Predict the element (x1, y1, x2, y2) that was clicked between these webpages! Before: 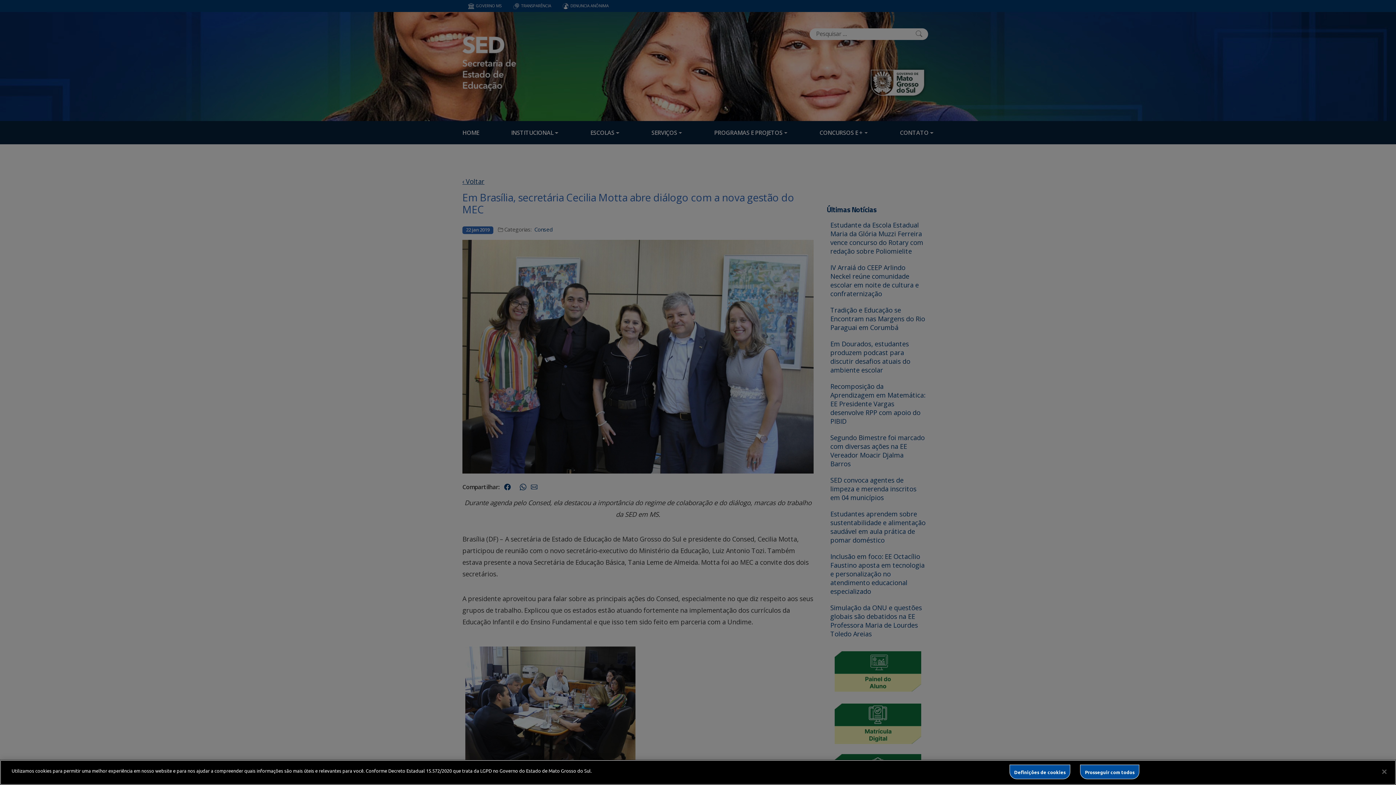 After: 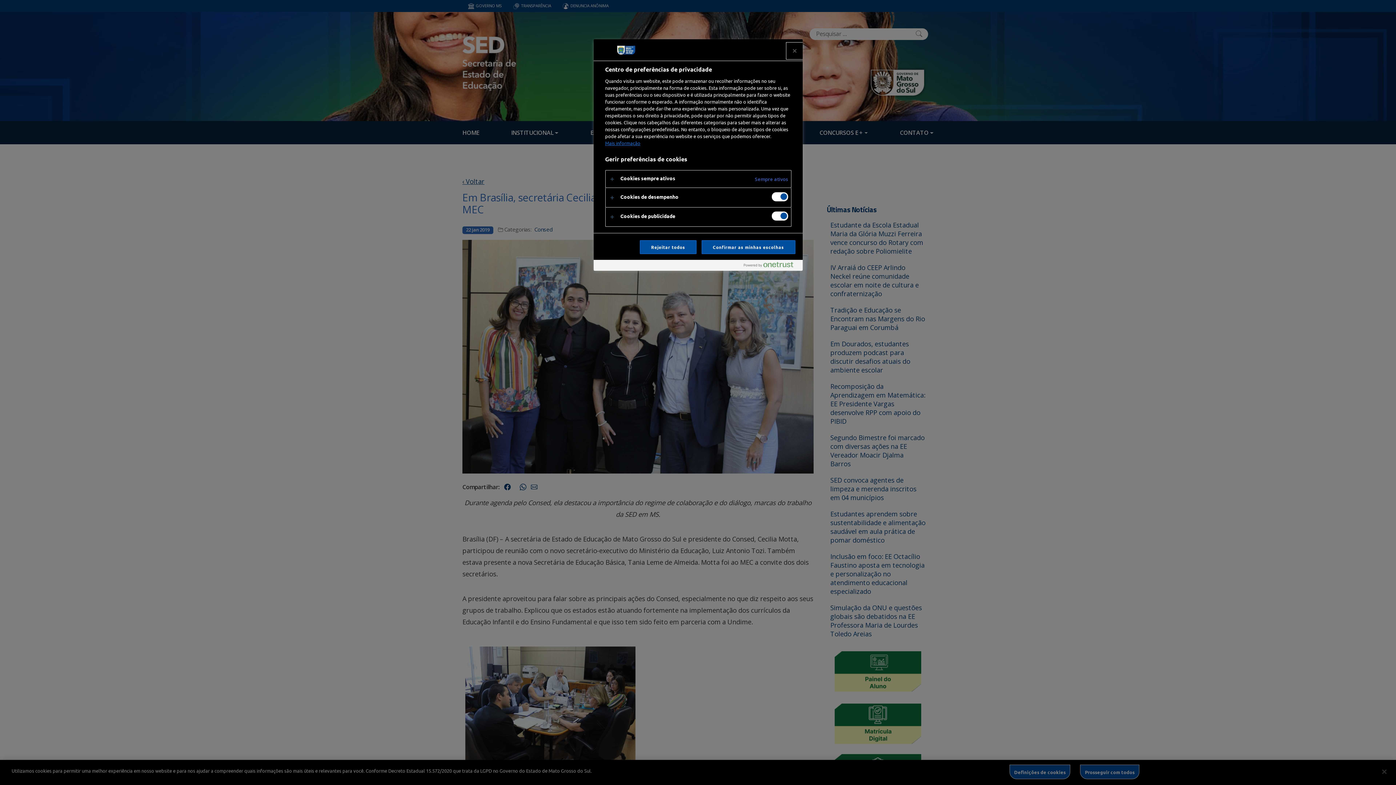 Action: label: Definições de cookies bbox: (1009, 765, 1070, 779)